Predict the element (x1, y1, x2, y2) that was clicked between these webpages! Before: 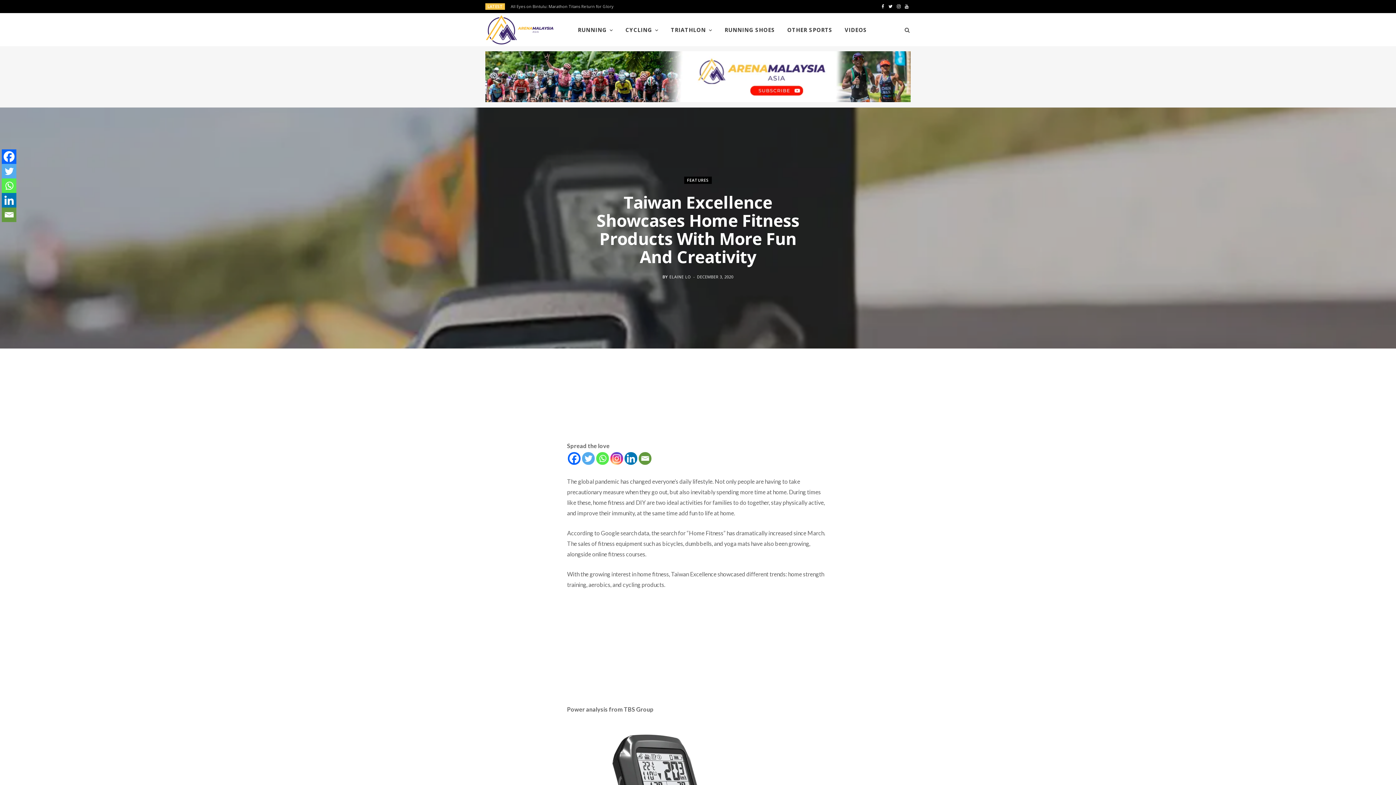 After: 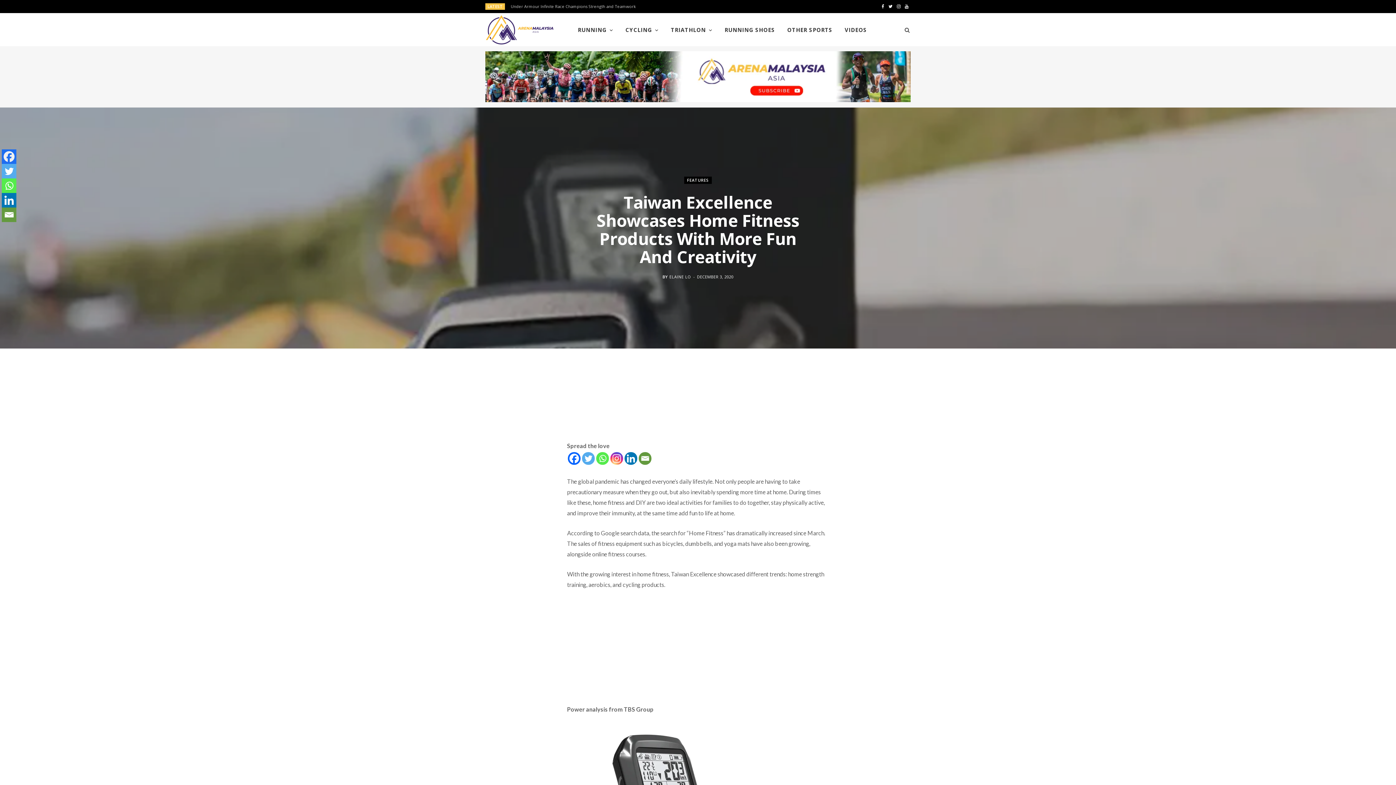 Action: bbox: (1, 149, 16, 164) label: Facebook